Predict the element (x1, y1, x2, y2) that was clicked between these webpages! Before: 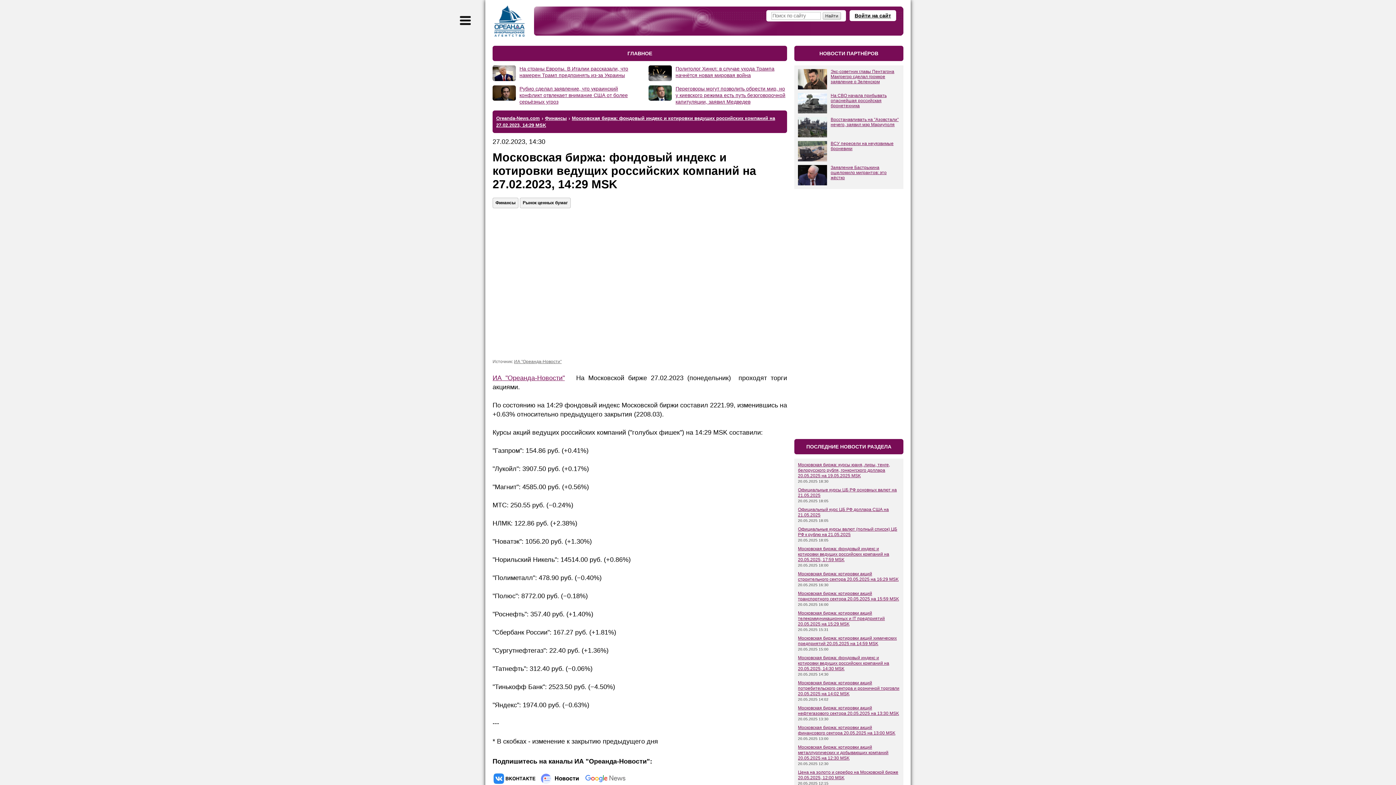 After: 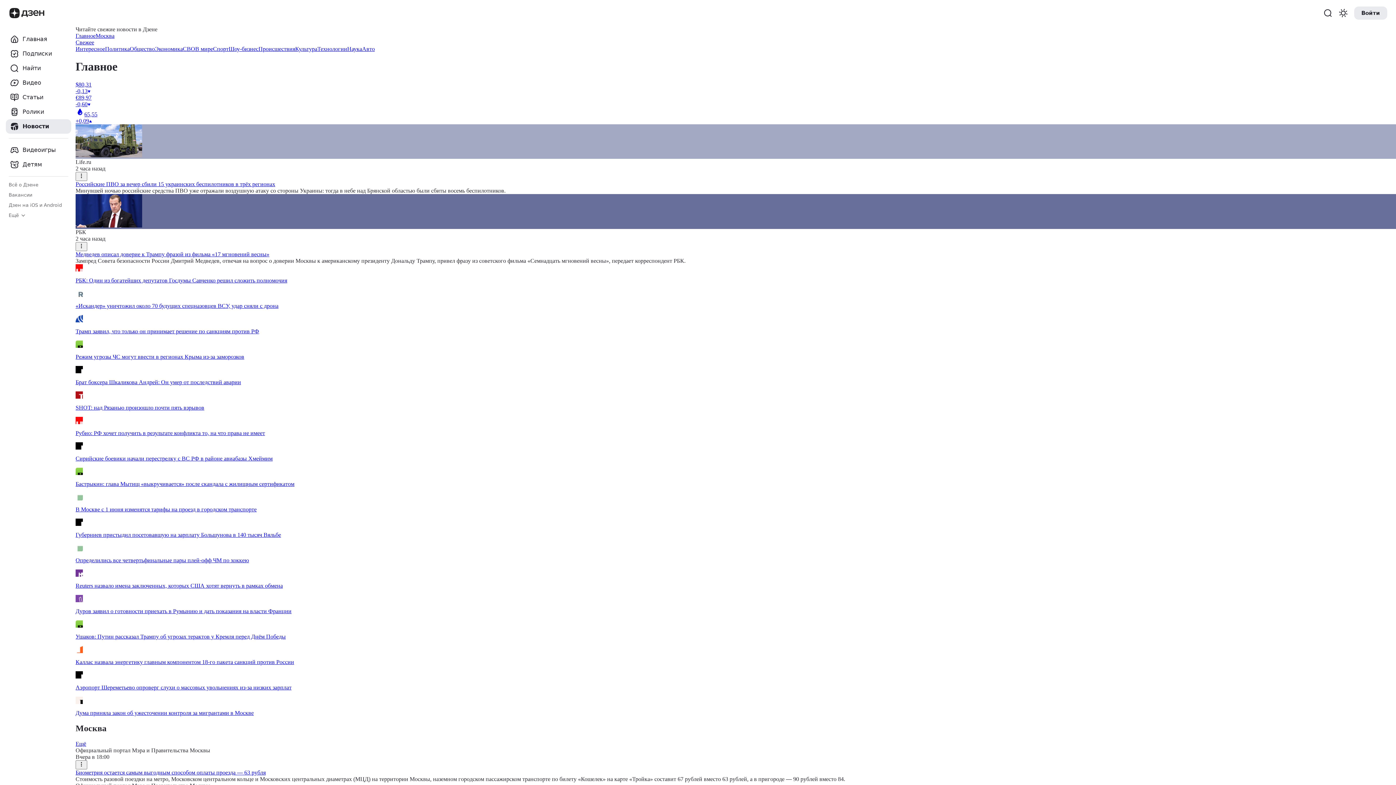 Action: bbox: (538, 775, 581, 782)